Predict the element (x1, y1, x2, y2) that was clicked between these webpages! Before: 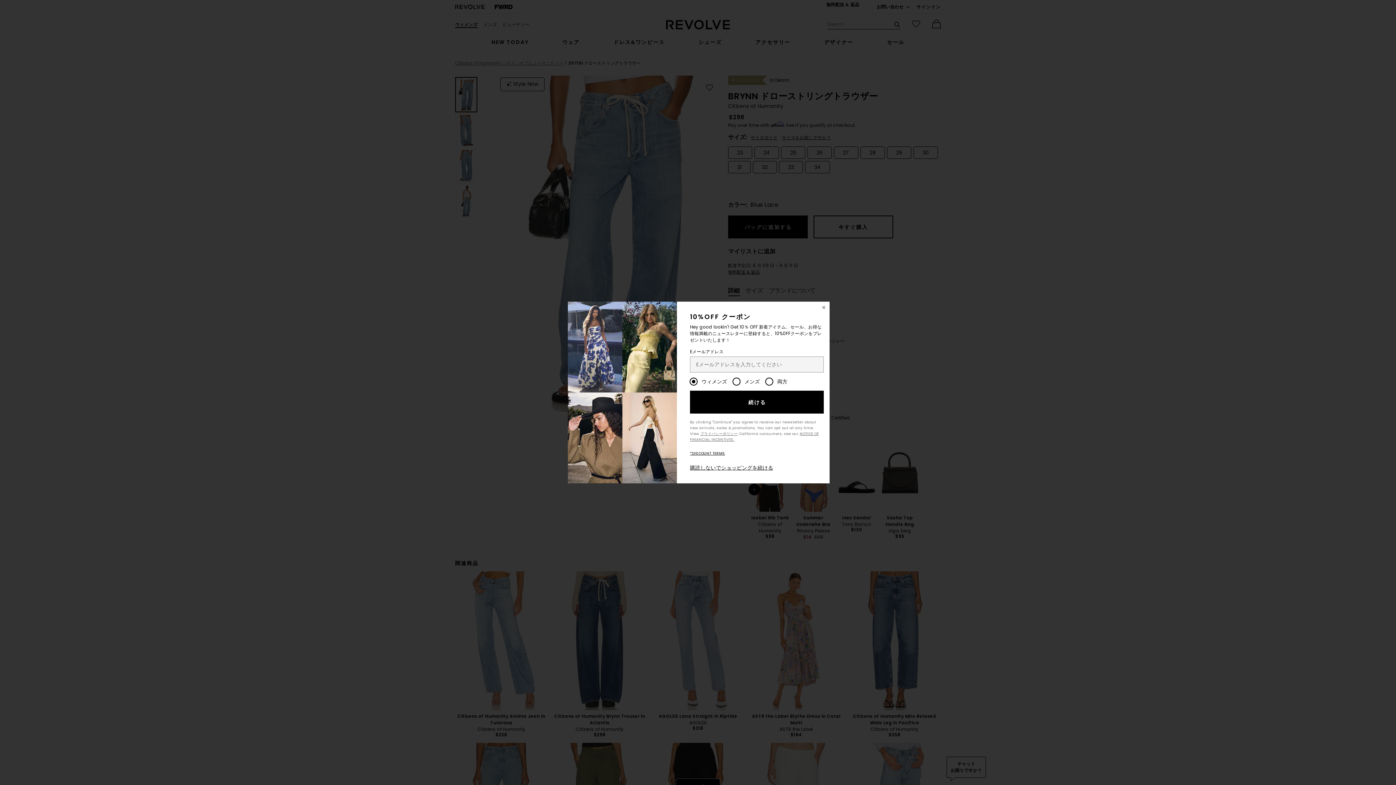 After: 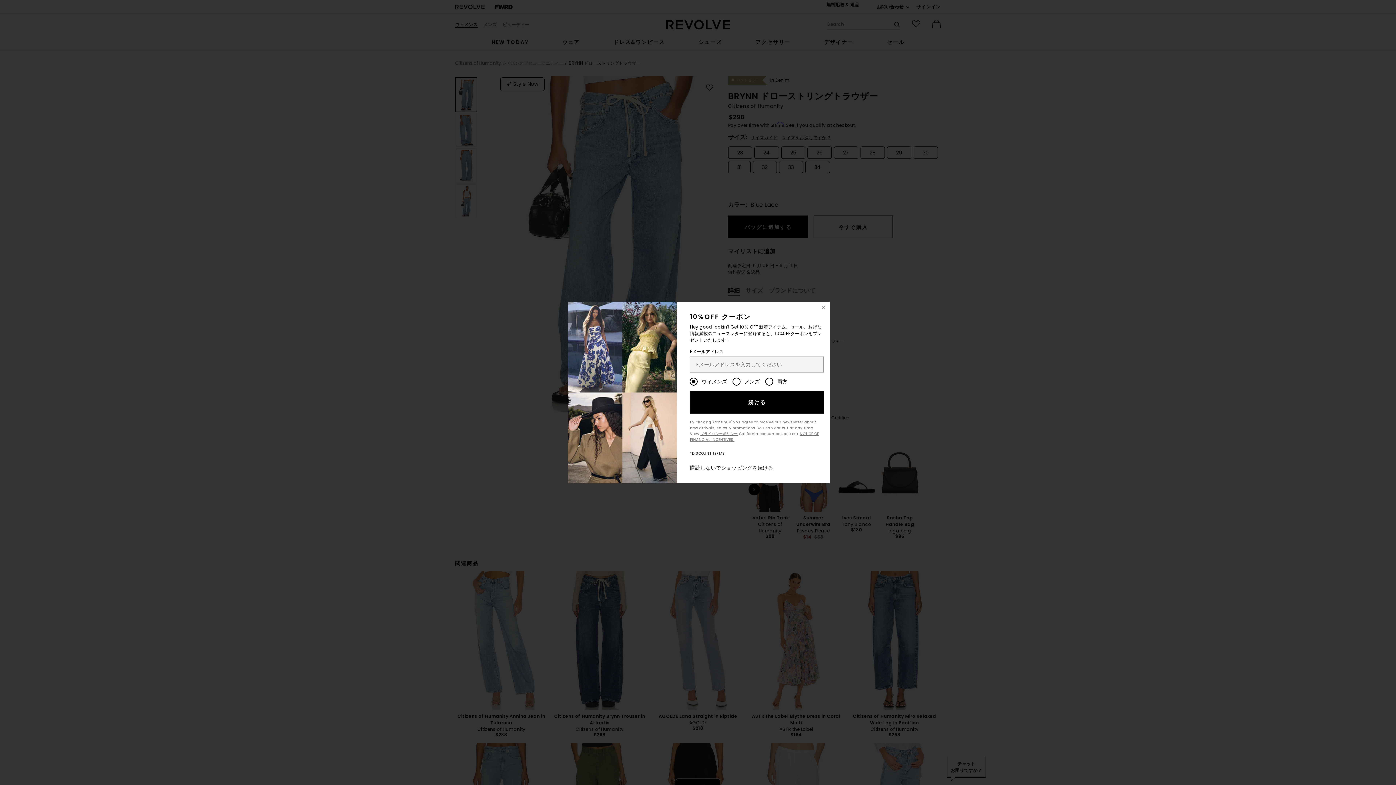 Action: label: 続ける bbox: (690, 393, 823, 416)